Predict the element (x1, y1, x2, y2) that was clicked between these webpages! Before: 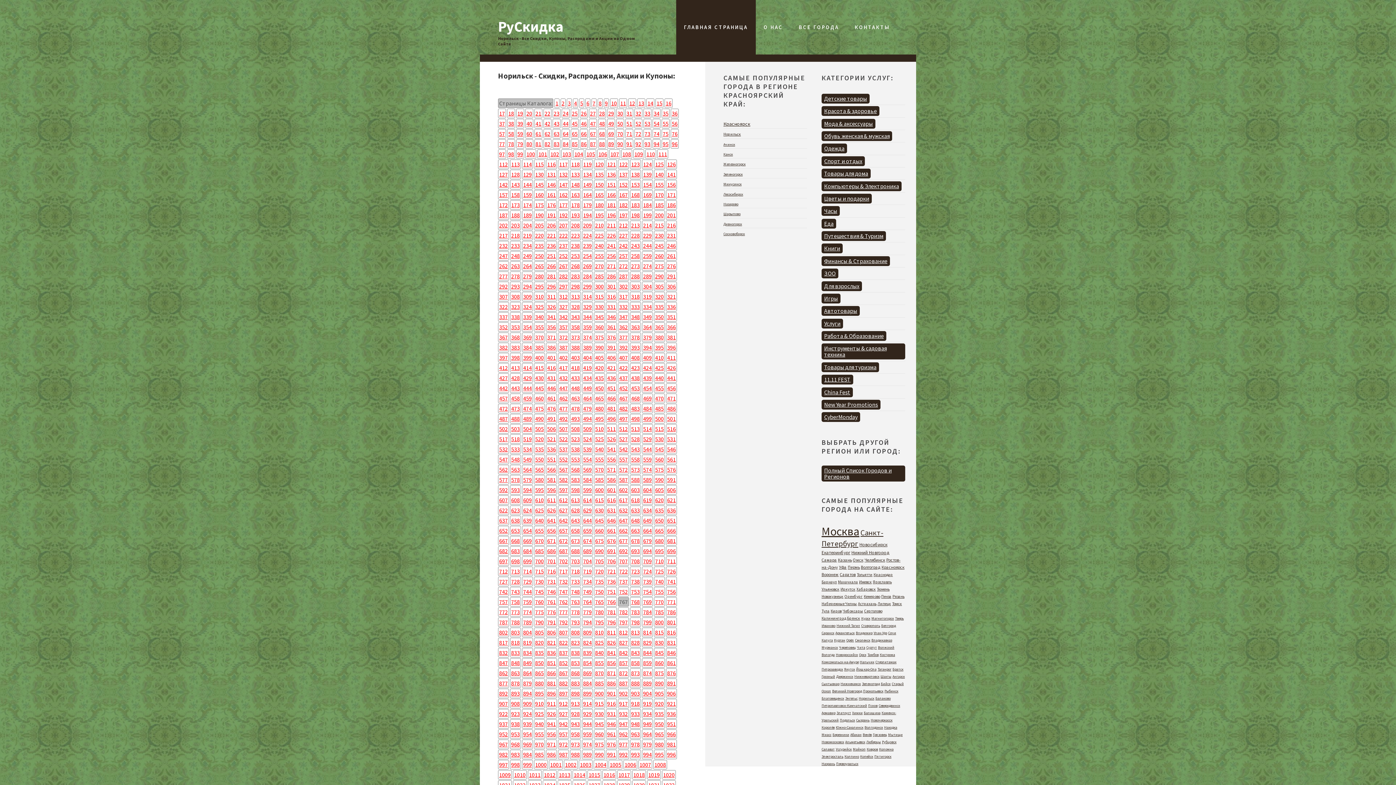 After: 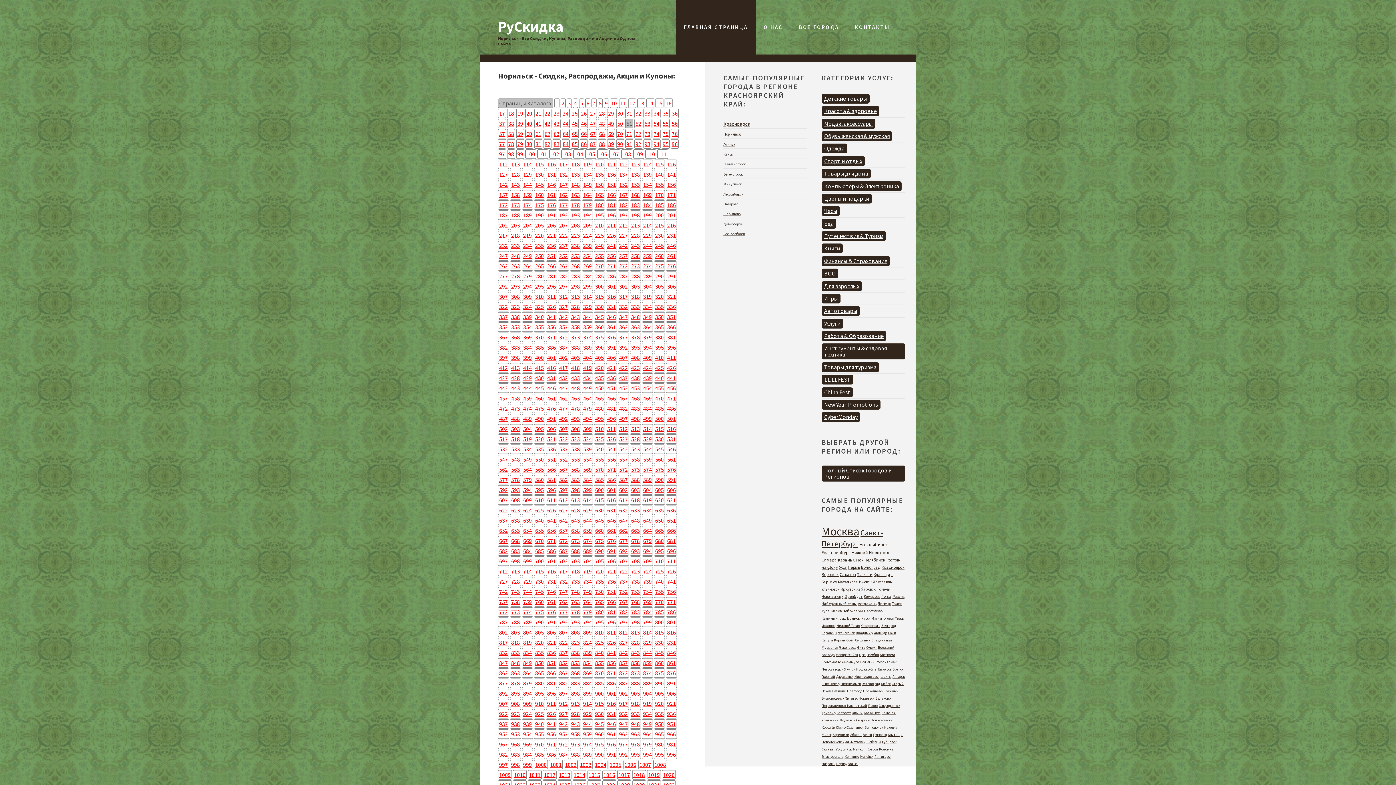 Action: label: 51 bbox: (625, 118, 633, 128)